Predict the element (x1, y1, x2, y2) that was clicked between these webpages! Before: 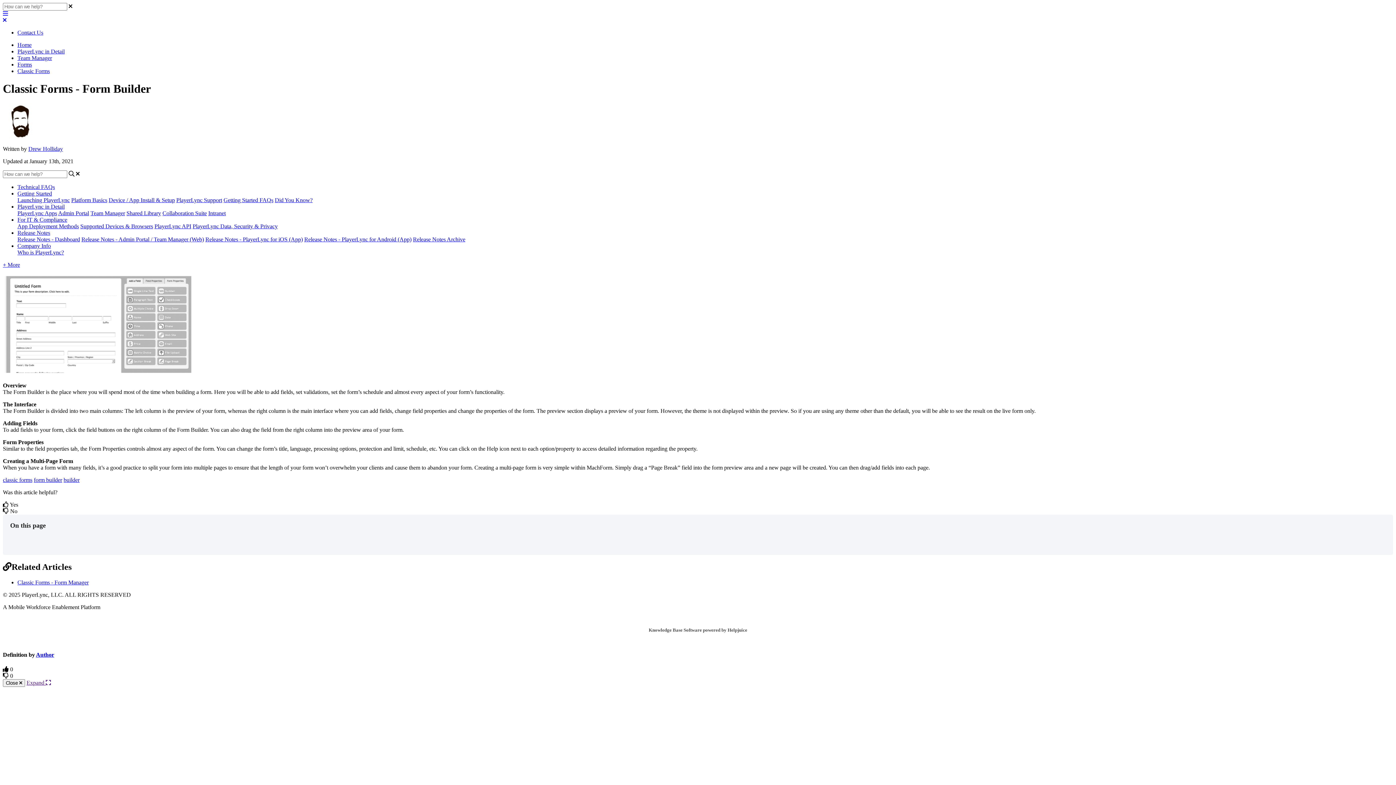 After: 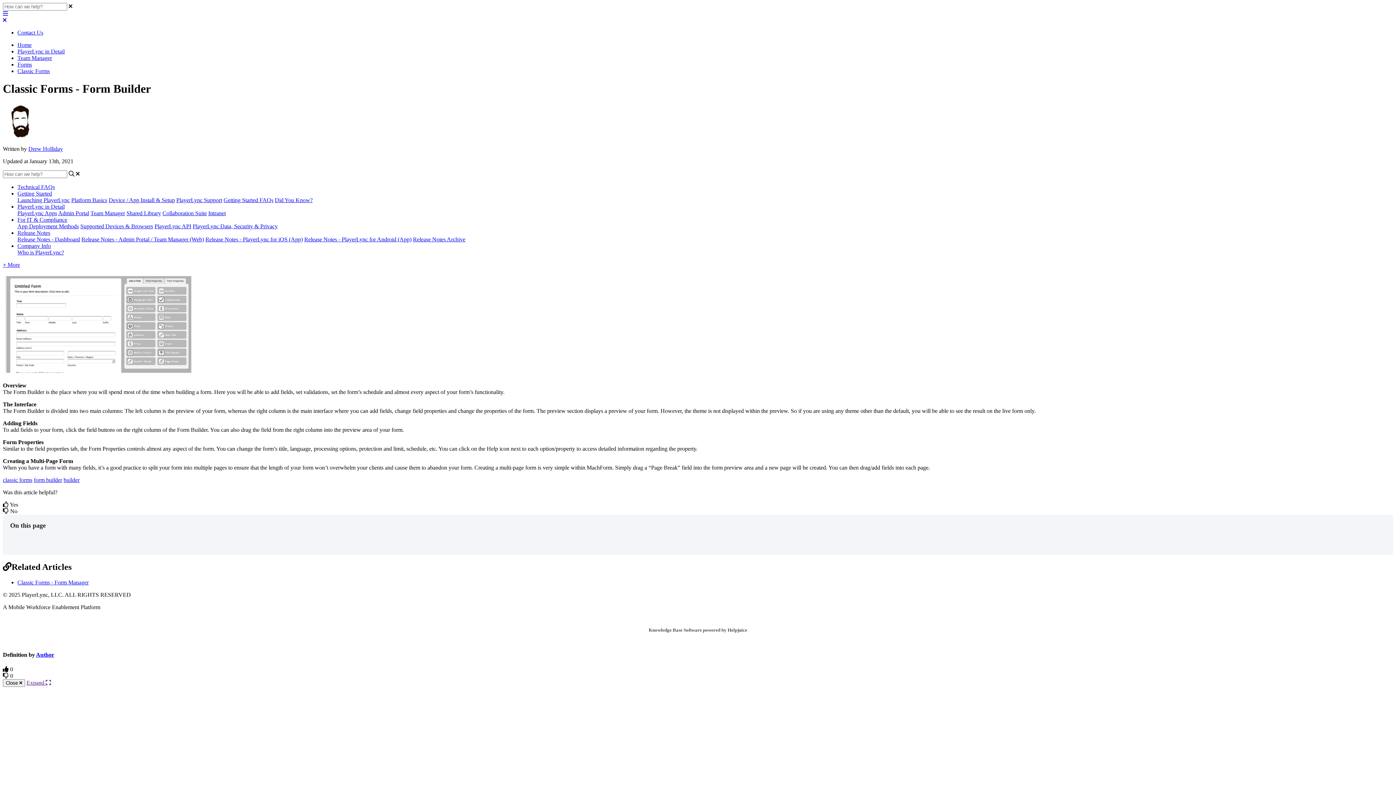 Action: bbox: (2, 10, 8, 16)